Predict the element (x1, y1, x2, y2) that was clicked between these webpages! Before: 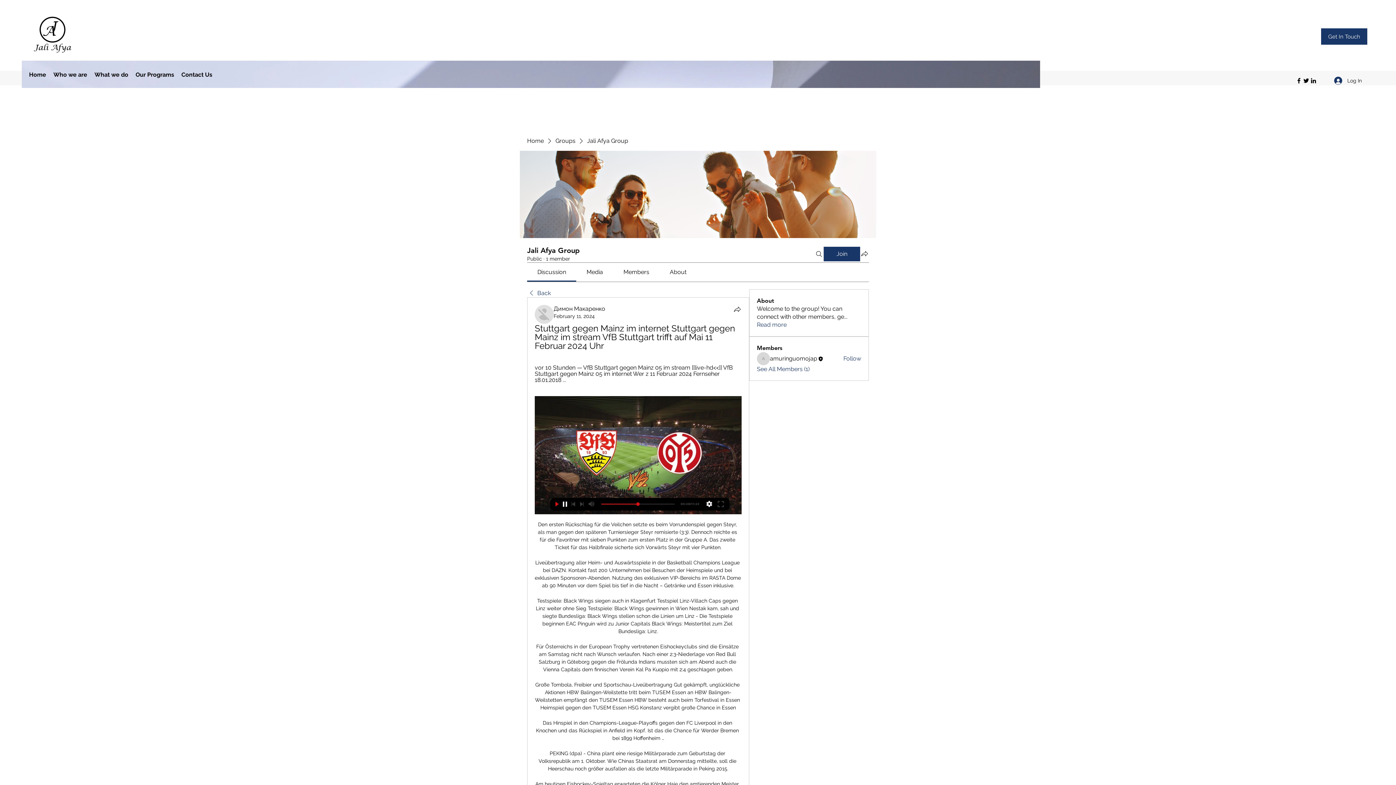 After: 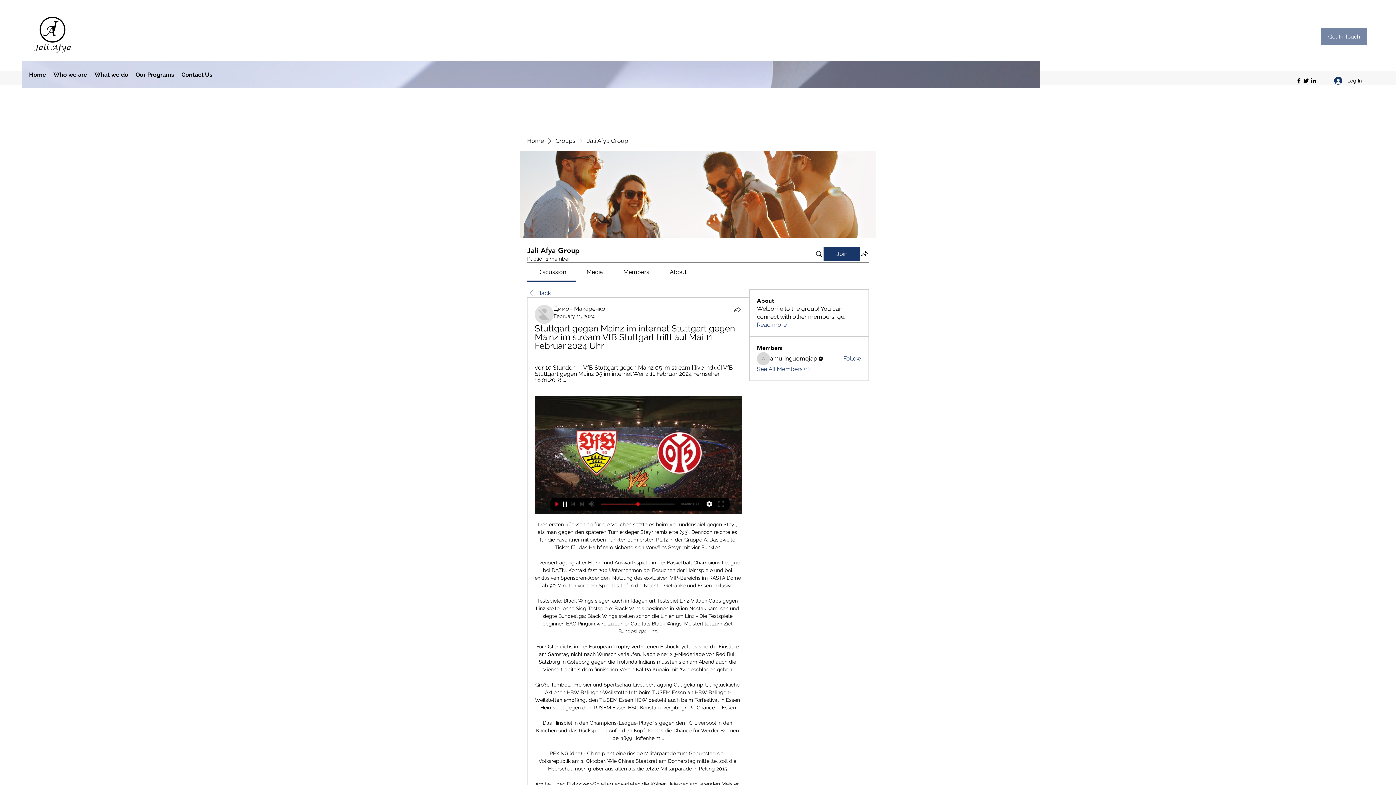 Action: bbox: (1321, 28, 1367, 44) label: Get In Touch